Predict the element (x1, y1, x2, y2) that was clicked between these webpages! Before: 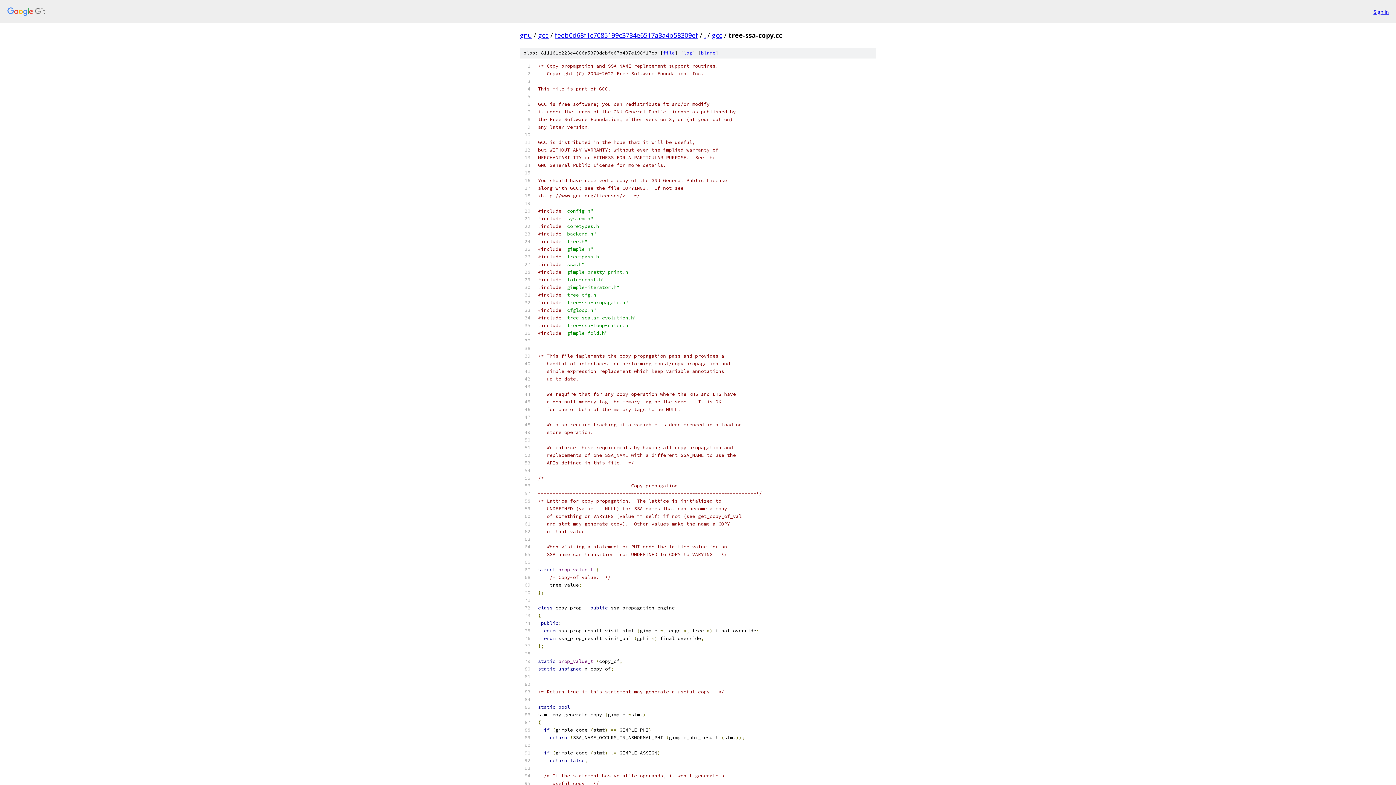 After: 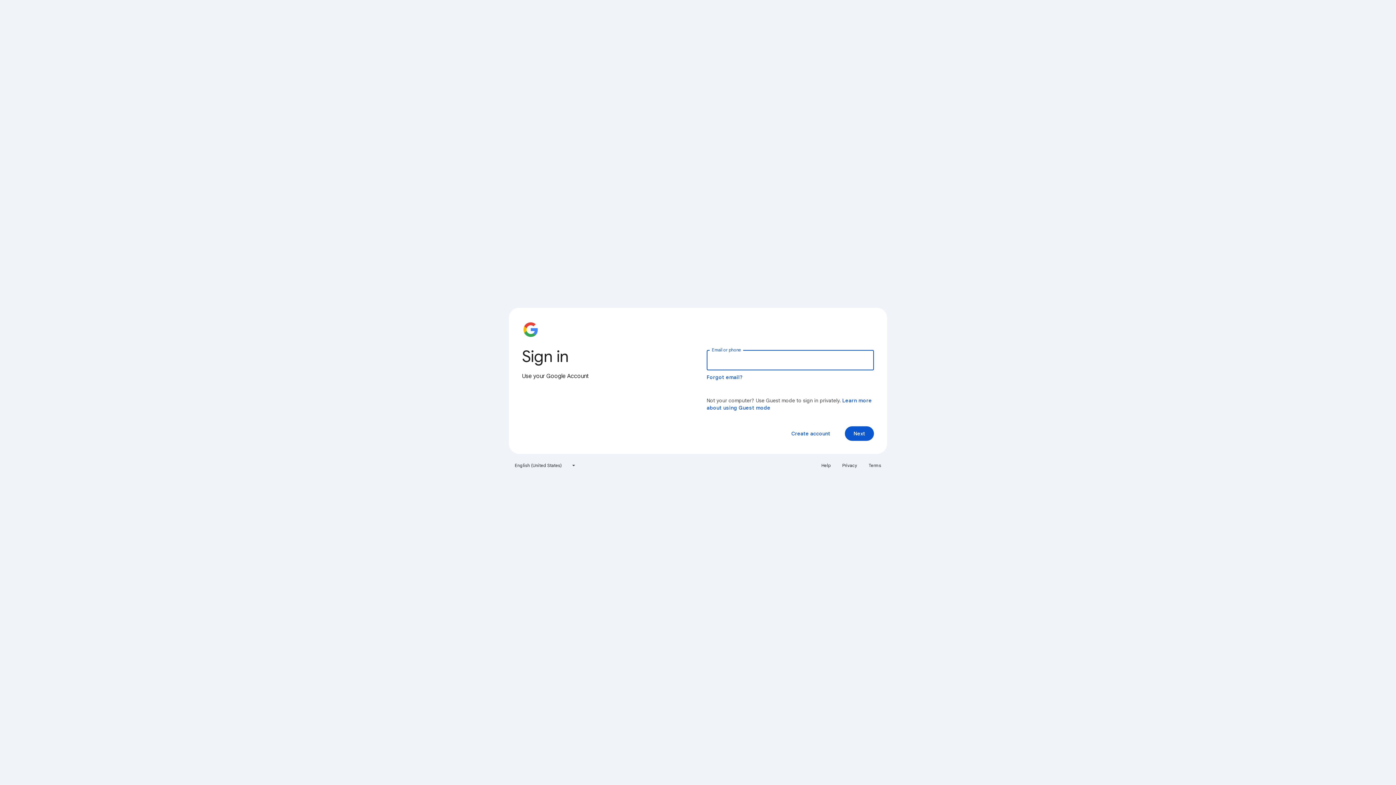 Action: label: Sign in bbox: (1373, 7, 1389, 15)